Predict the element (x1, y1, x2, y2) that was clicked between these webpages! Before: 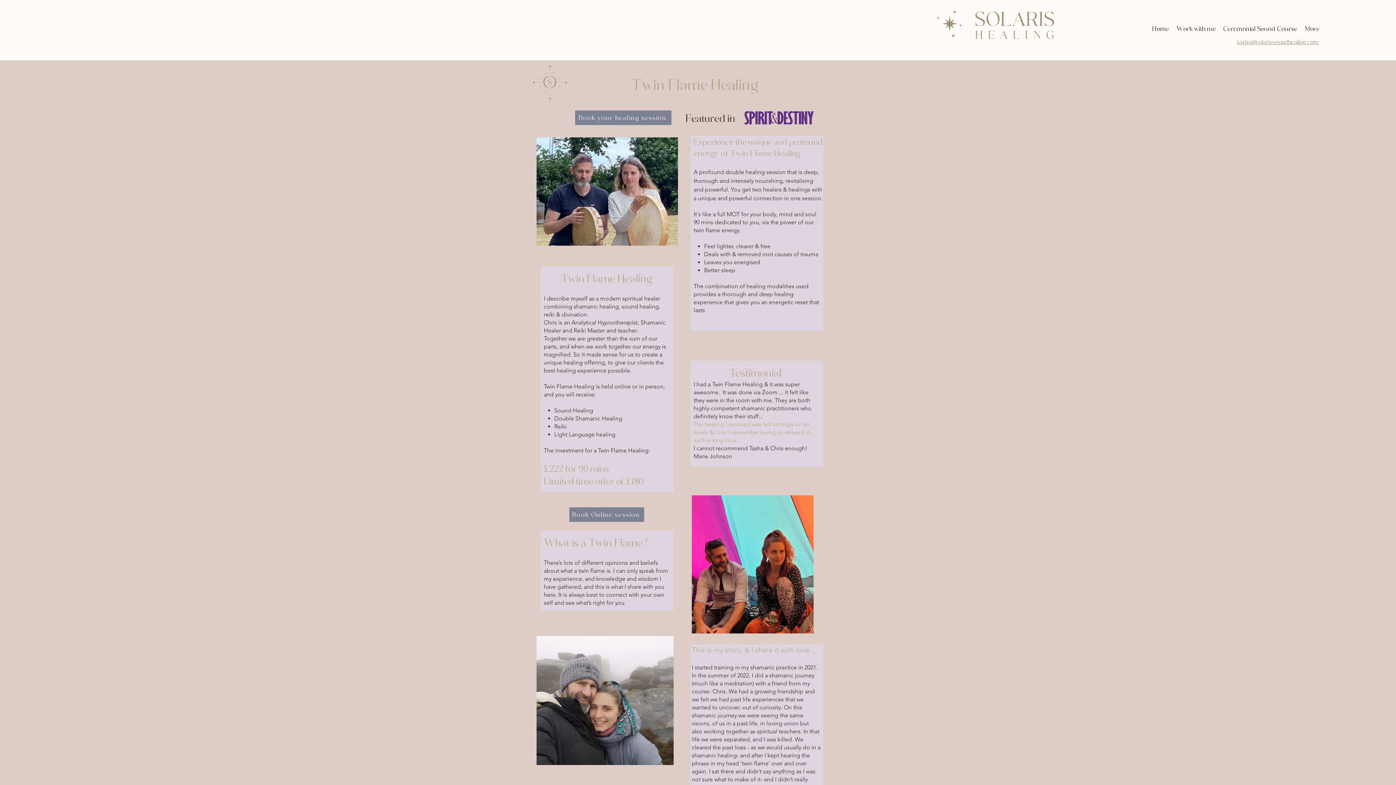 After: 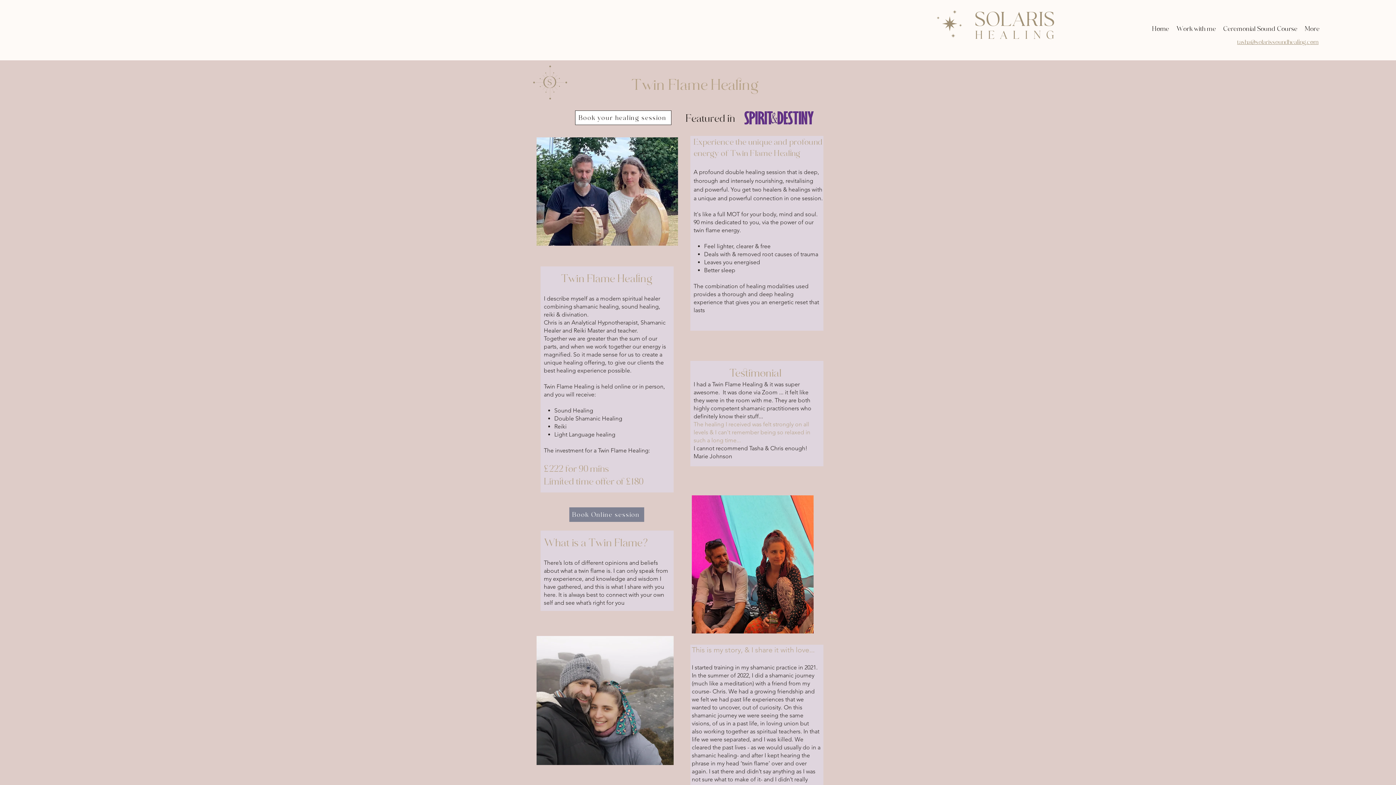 Action: label: Book your healing session bbox: (575, 110, 671, 125)